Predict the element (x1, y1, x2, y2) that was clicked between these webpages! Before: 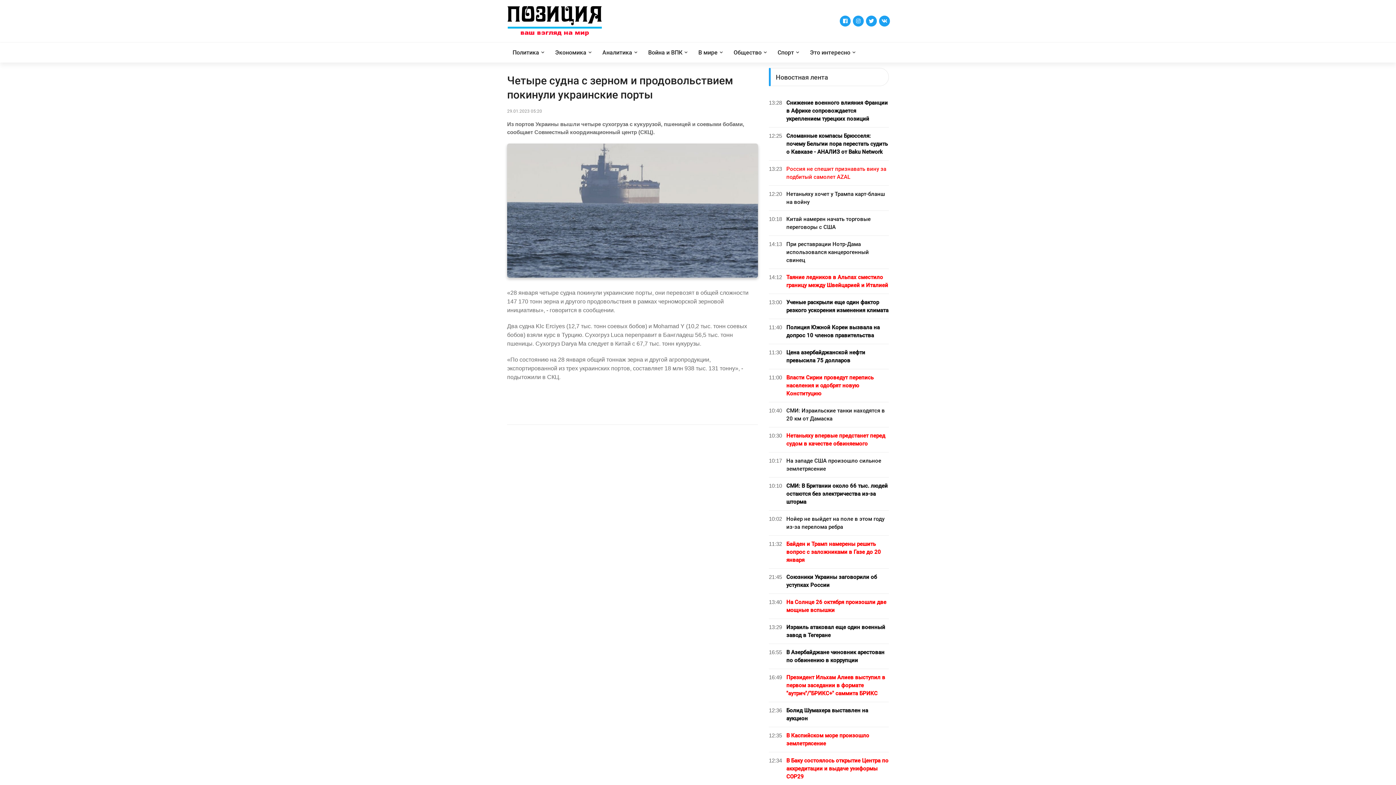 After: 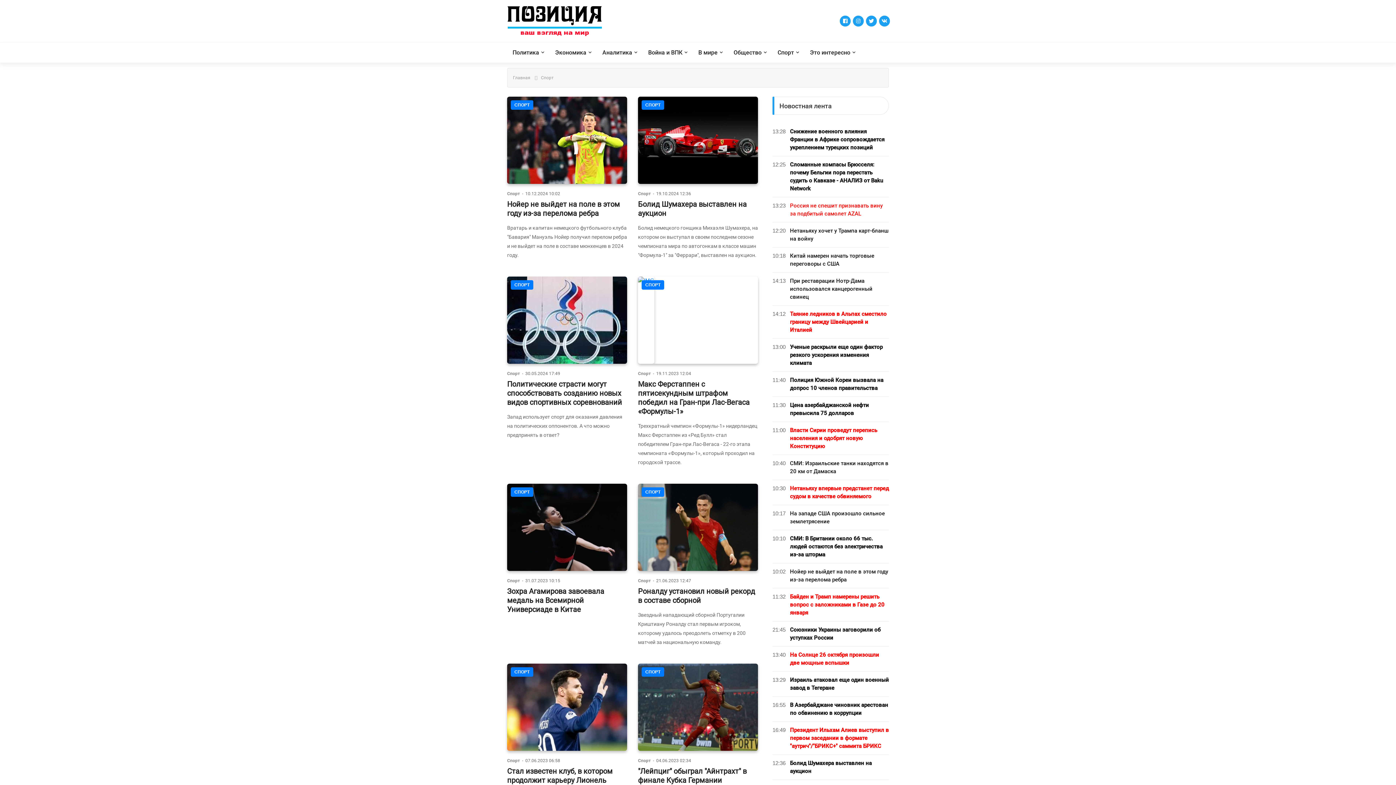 Action: bbox: (777, 42, 799, 62) label: Спорт